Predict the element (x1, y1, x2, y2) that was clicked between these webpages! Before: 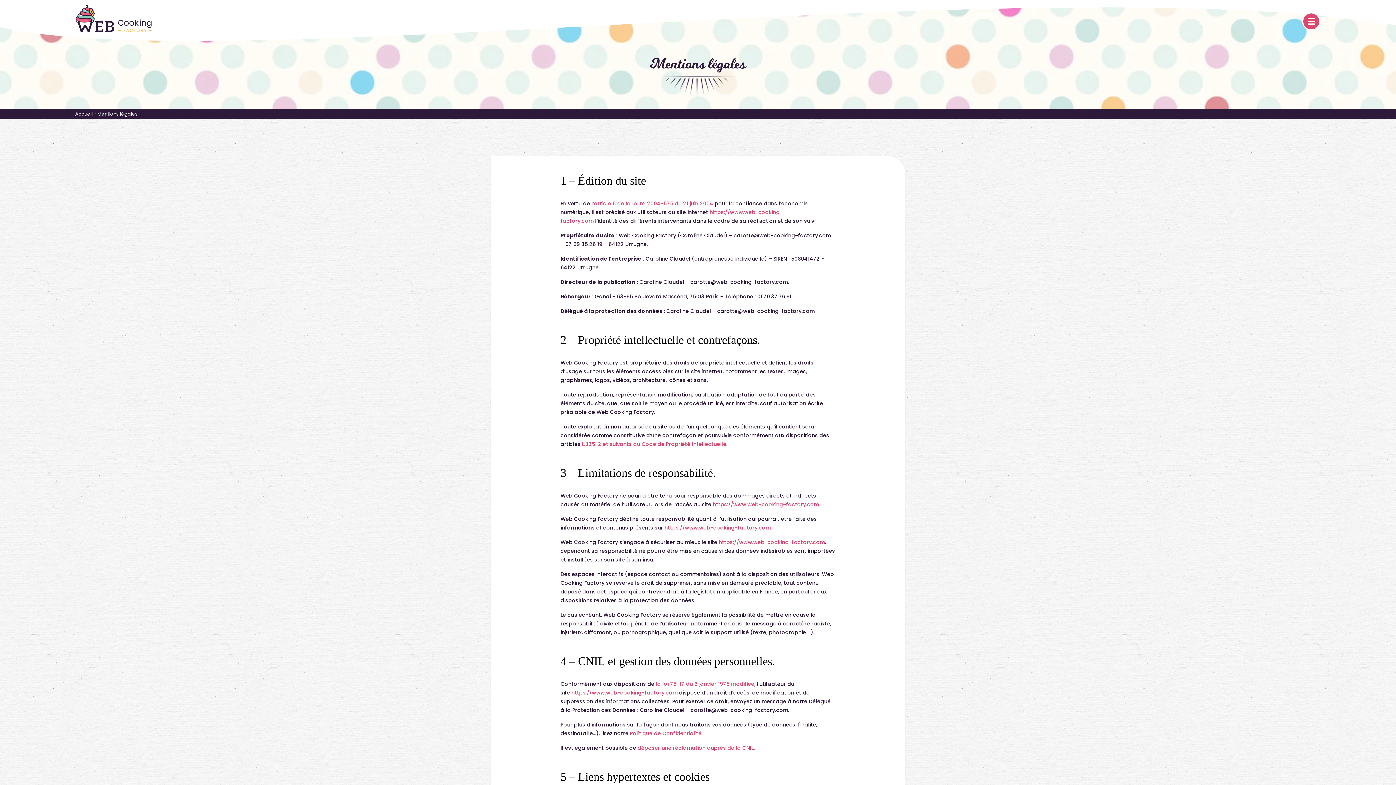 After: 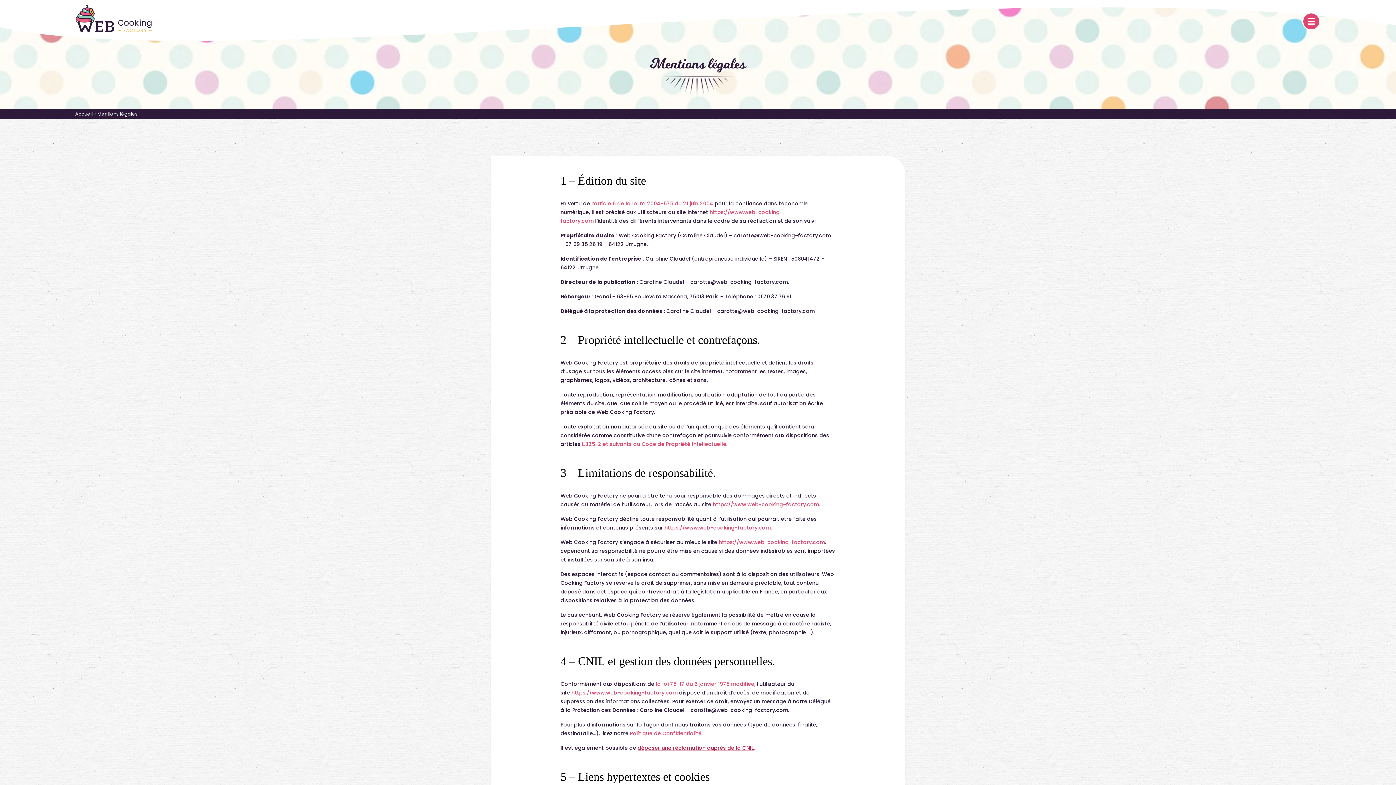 Action: label: déposer une réclamation auprès de la CNIL bbox: (637, 744, 753, 752)